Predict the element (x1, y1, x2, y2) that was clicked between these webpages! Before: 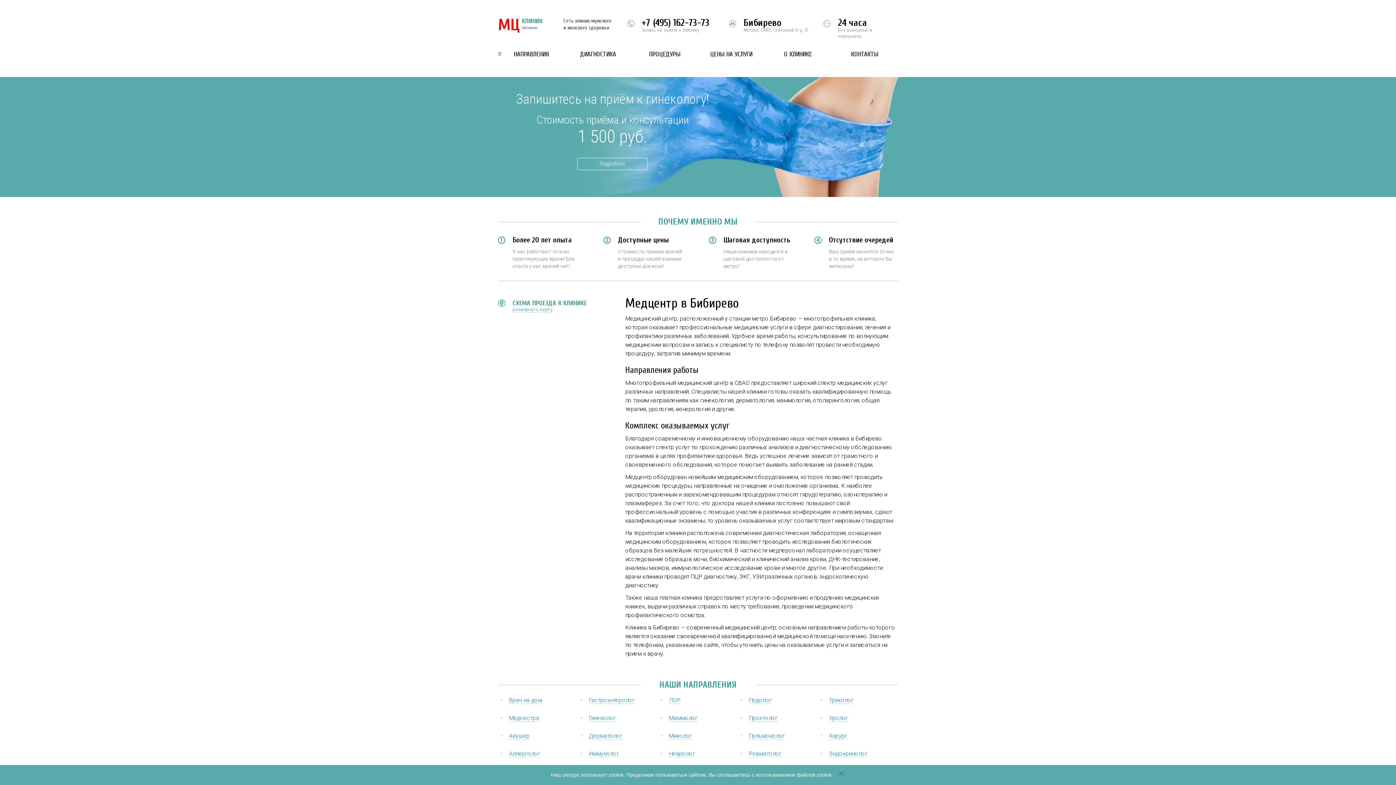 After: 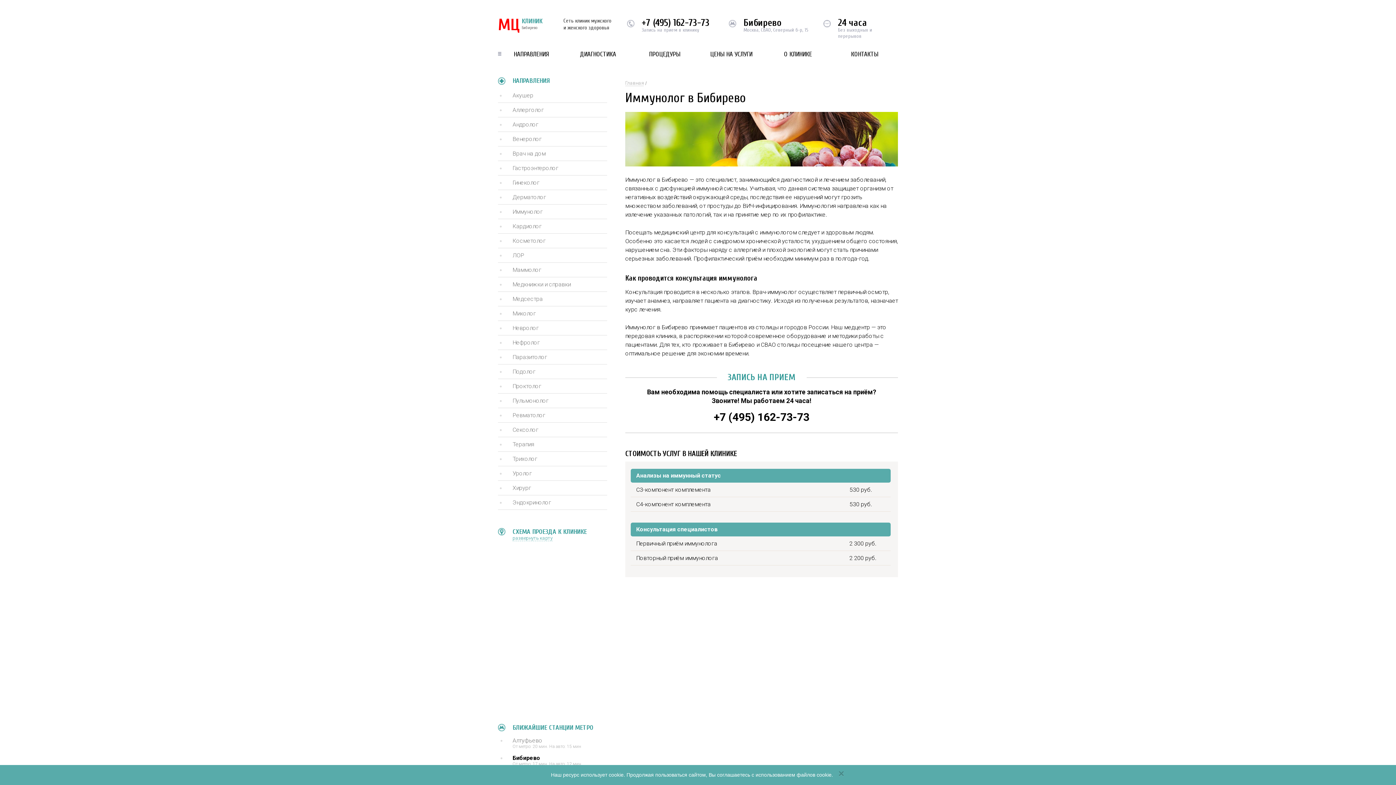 Action: label: Иммунолог bbox: (589, 750, 619, 757)